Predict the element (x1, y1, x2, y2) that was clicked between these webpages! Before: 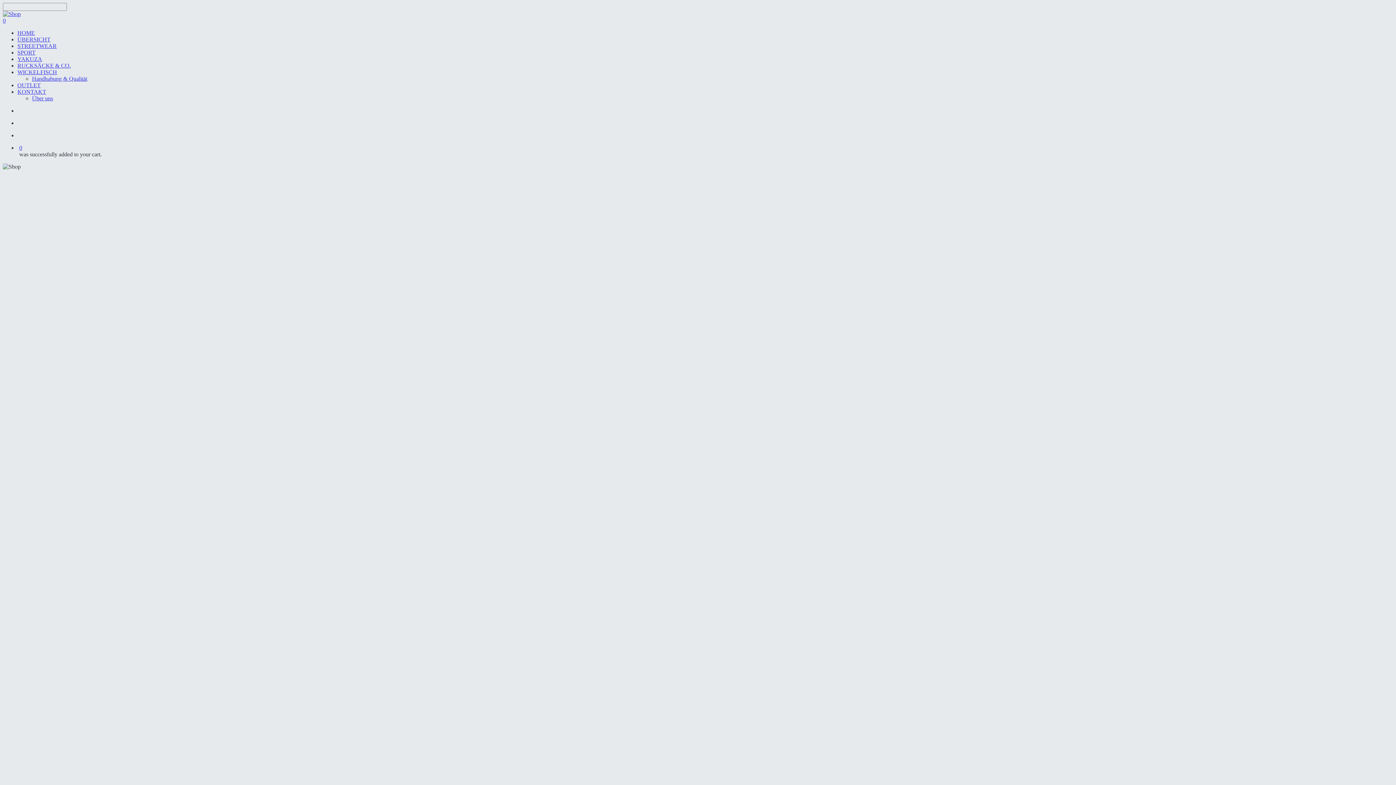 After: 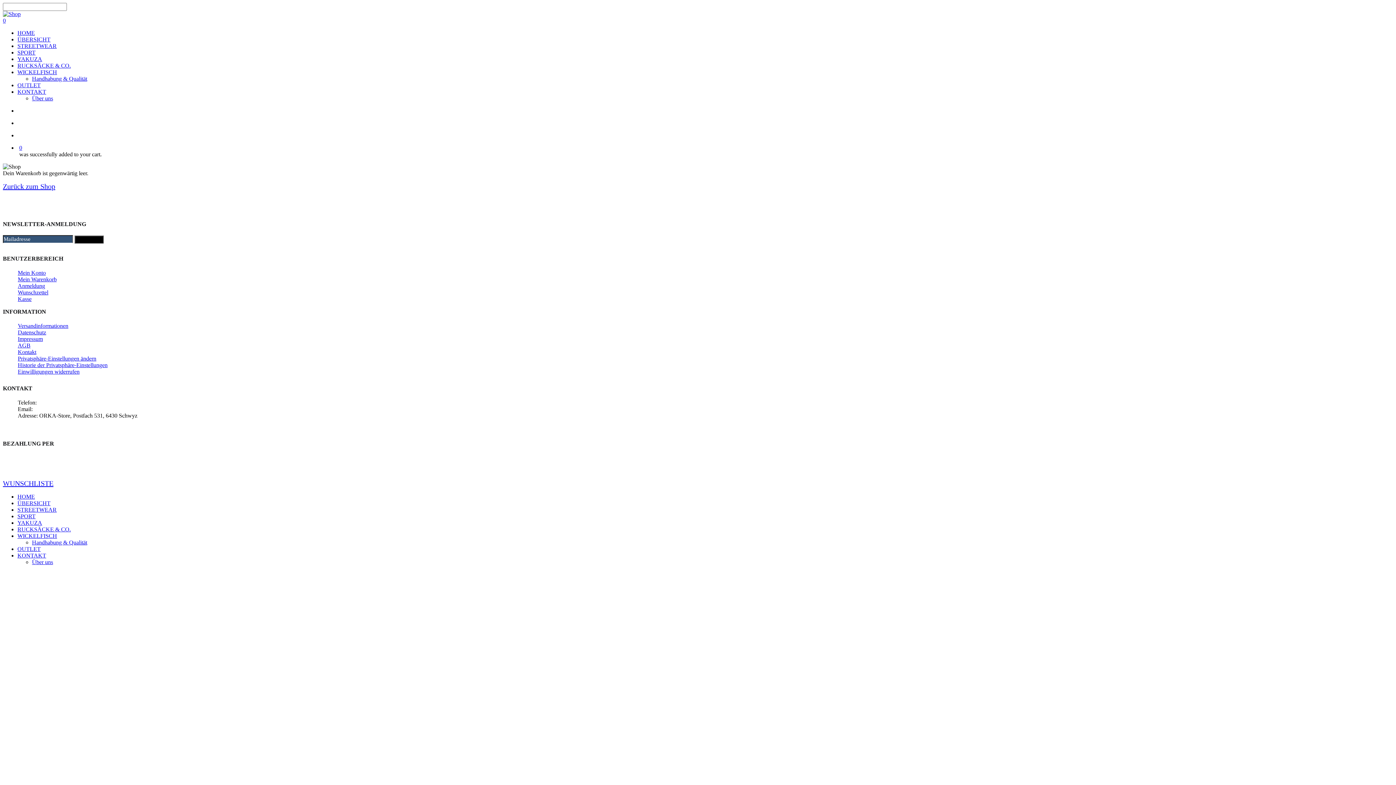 Action: bbox: (19, 144, 1393, 151) label: 0